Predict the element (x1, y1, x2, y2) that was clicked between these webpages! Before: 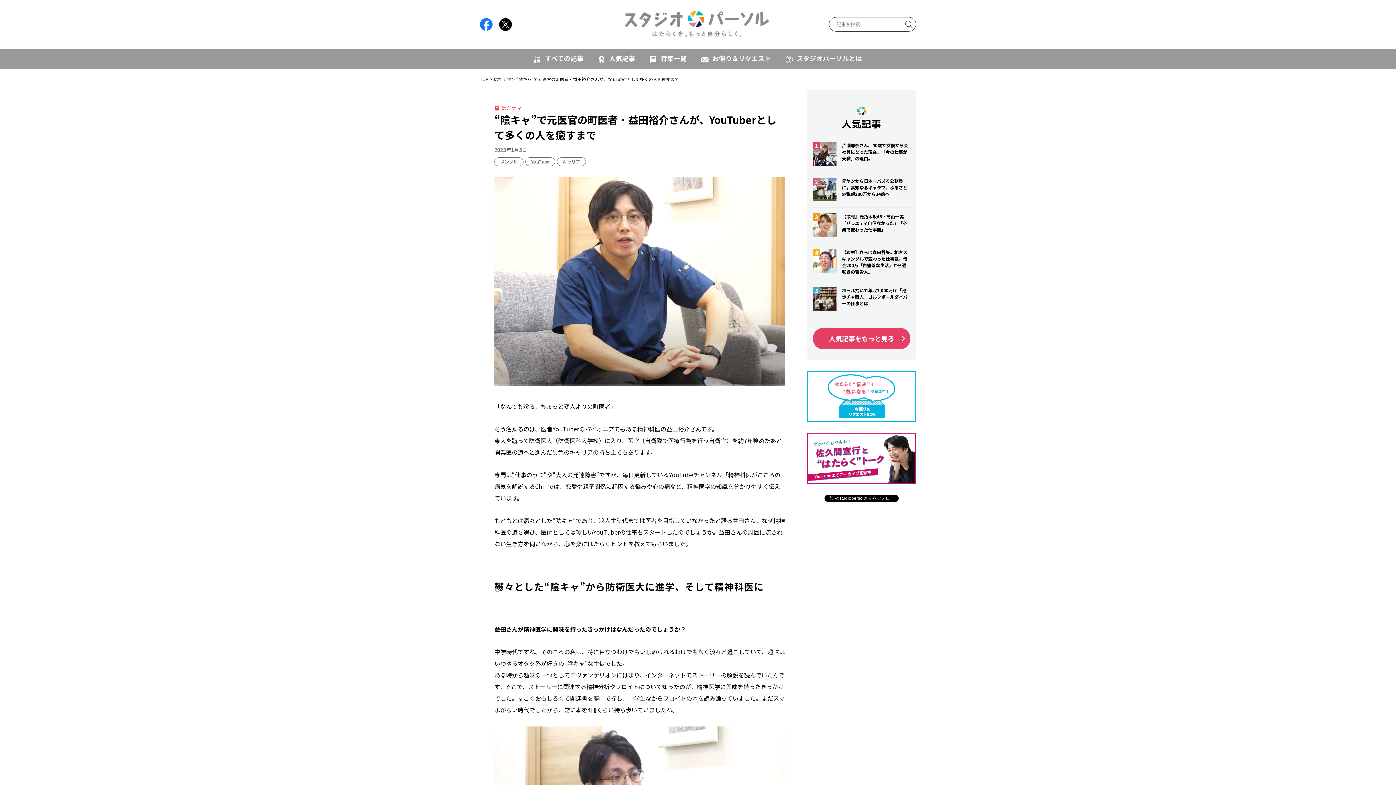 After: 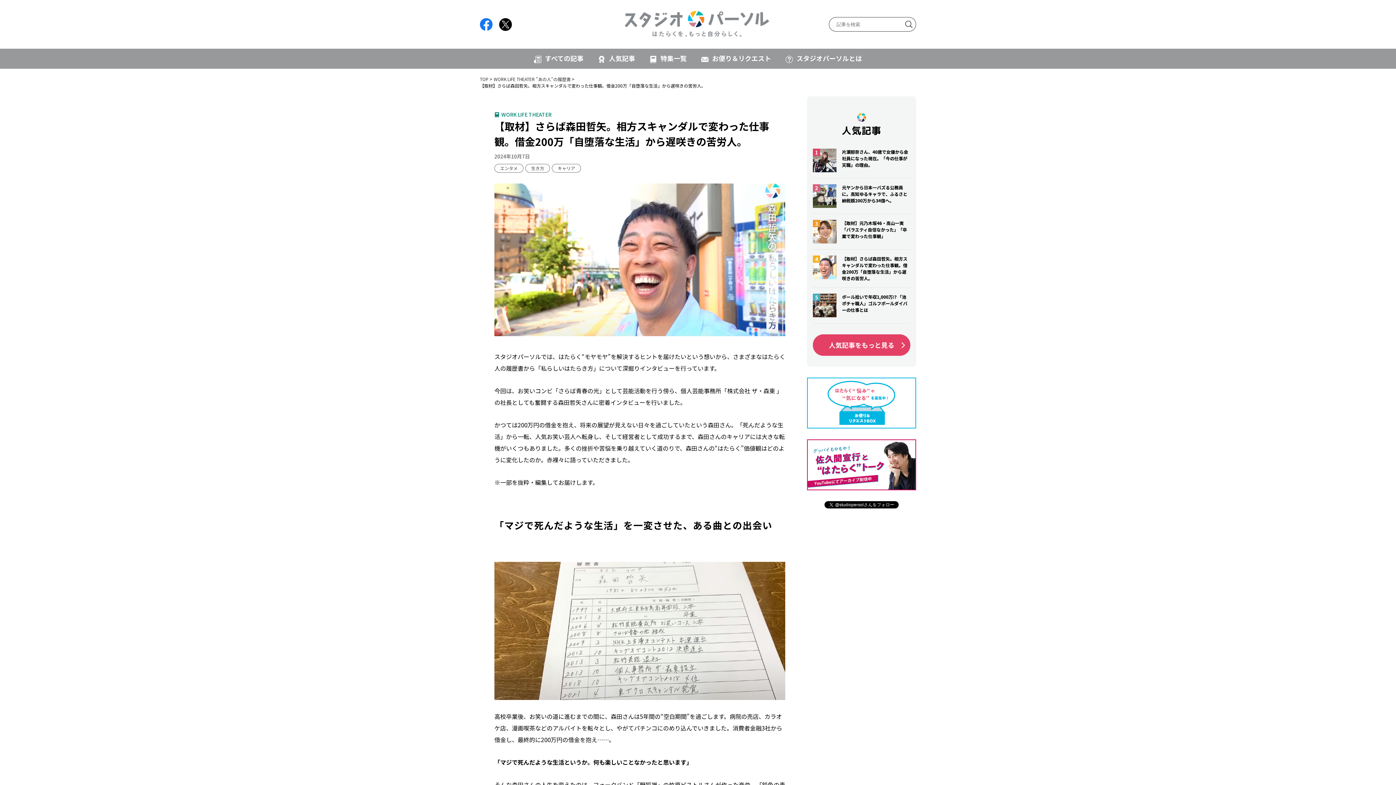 Action: bbox: (813, 249, 910, 281)